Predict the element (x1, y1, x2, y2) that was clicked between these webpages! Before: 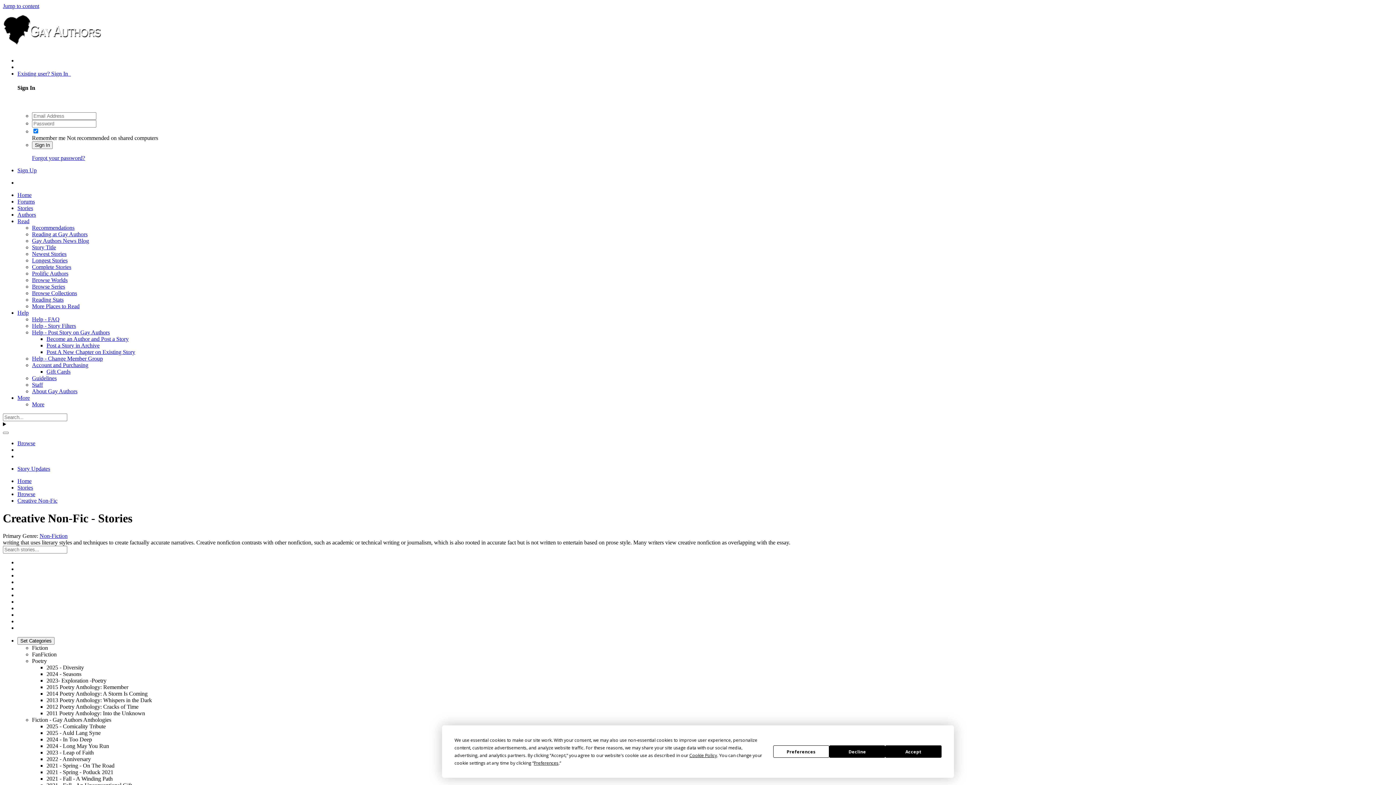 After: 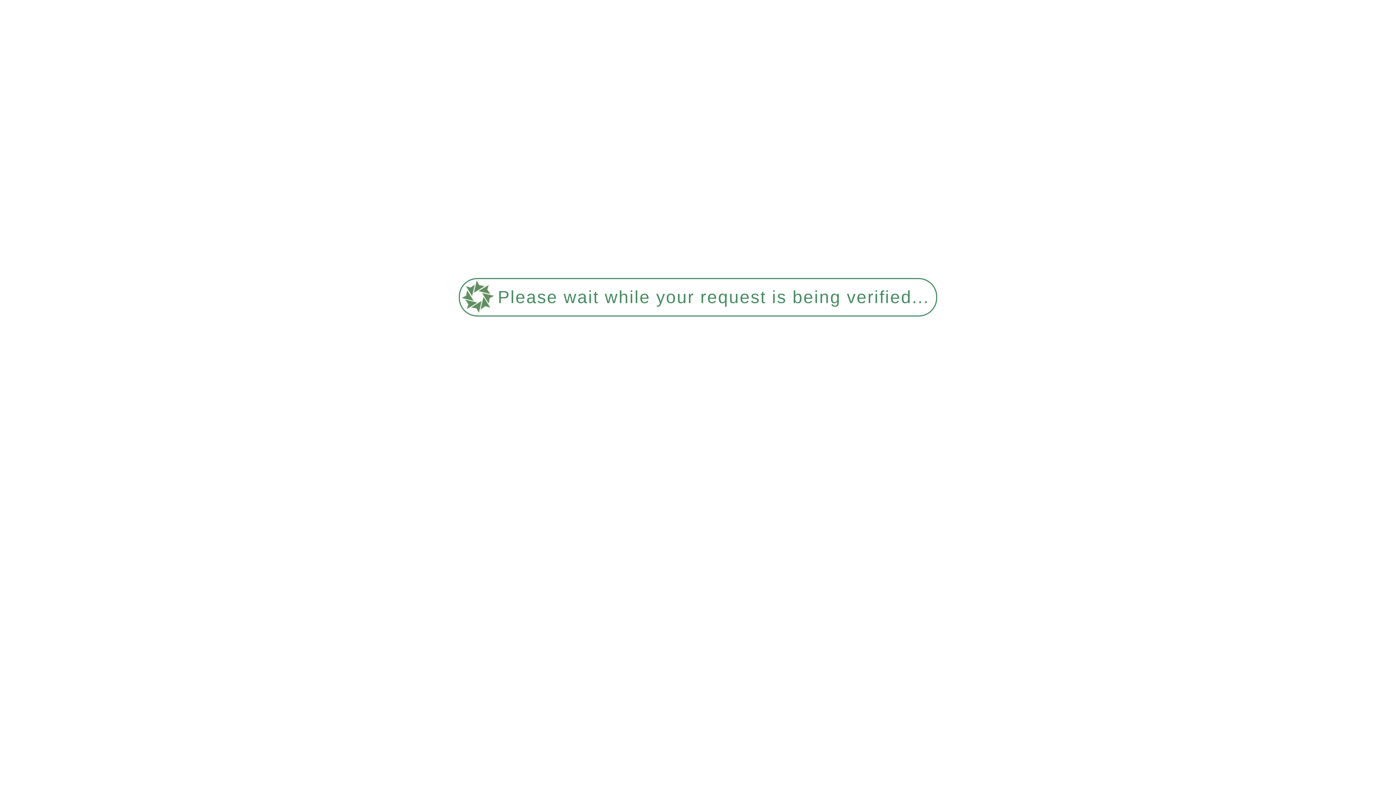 Action: bbox: (32, 296, 63, 302) label: Reading Stats